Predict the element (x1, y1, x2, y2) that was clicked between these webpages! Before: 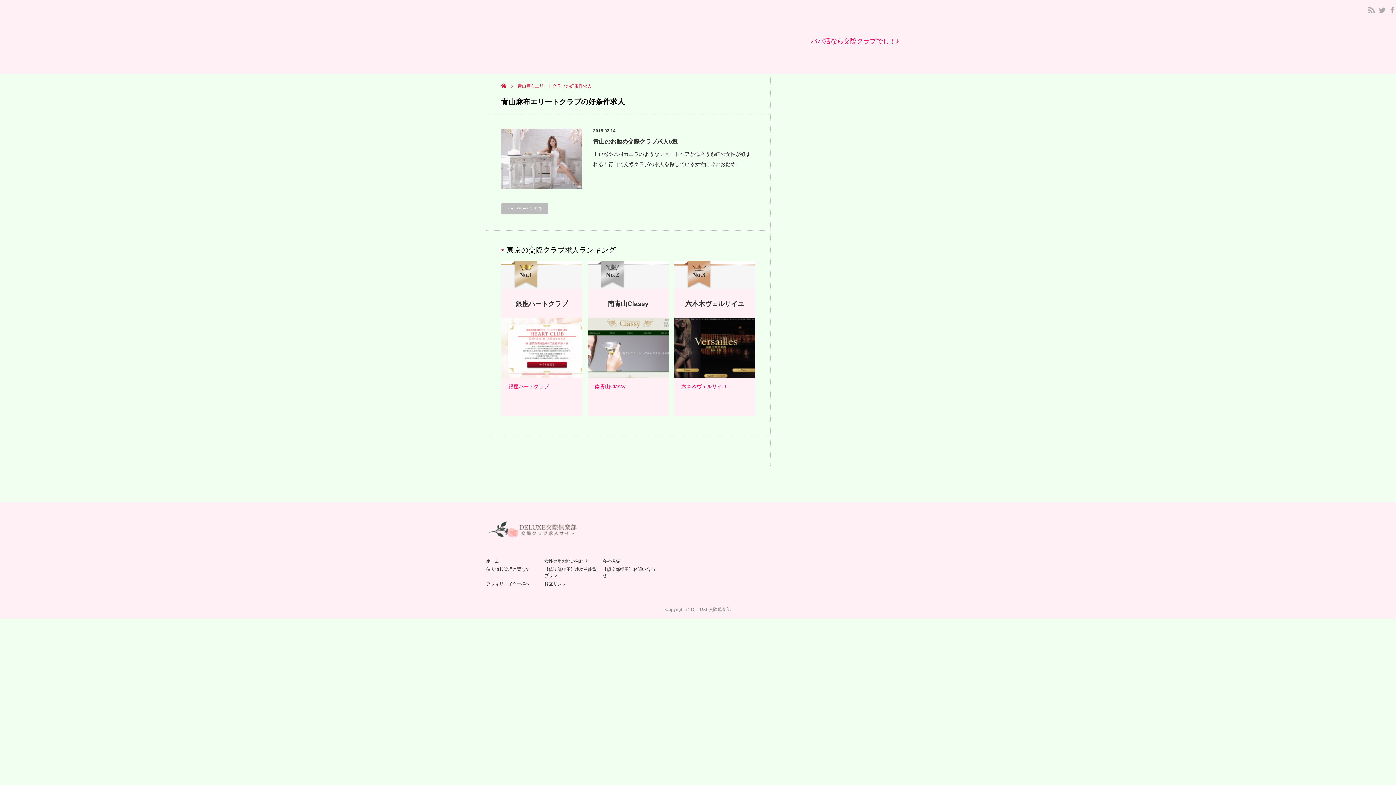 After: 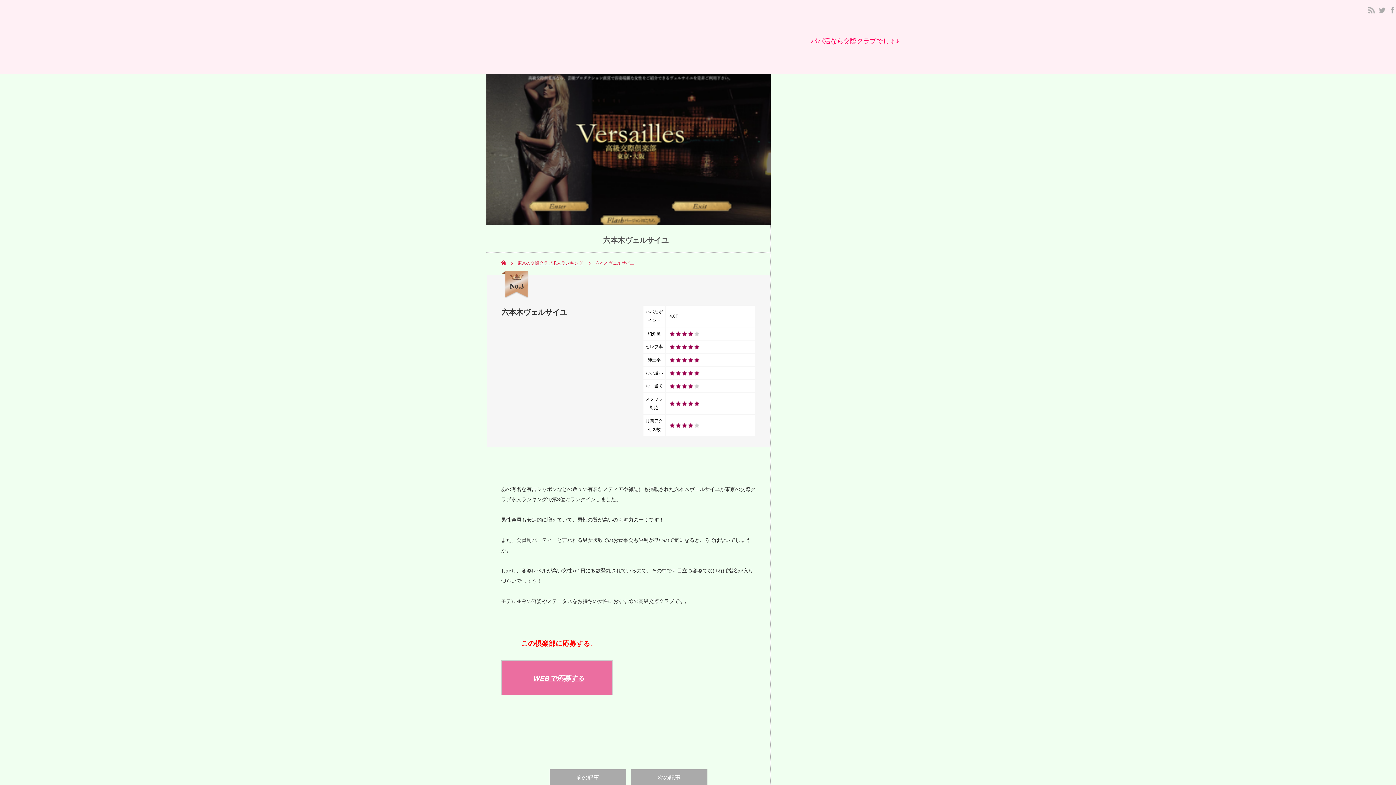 Action: bbox: (674, 317, 755, 378)